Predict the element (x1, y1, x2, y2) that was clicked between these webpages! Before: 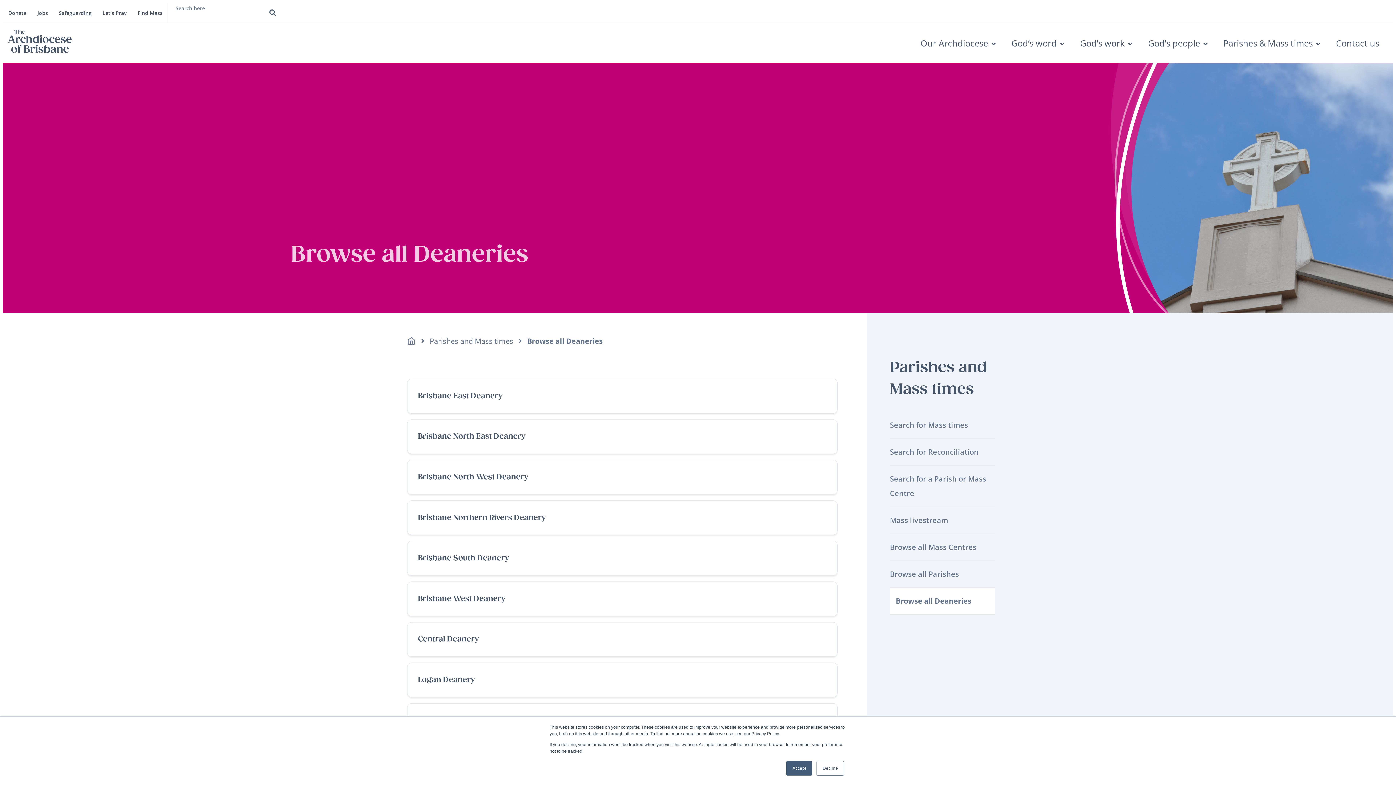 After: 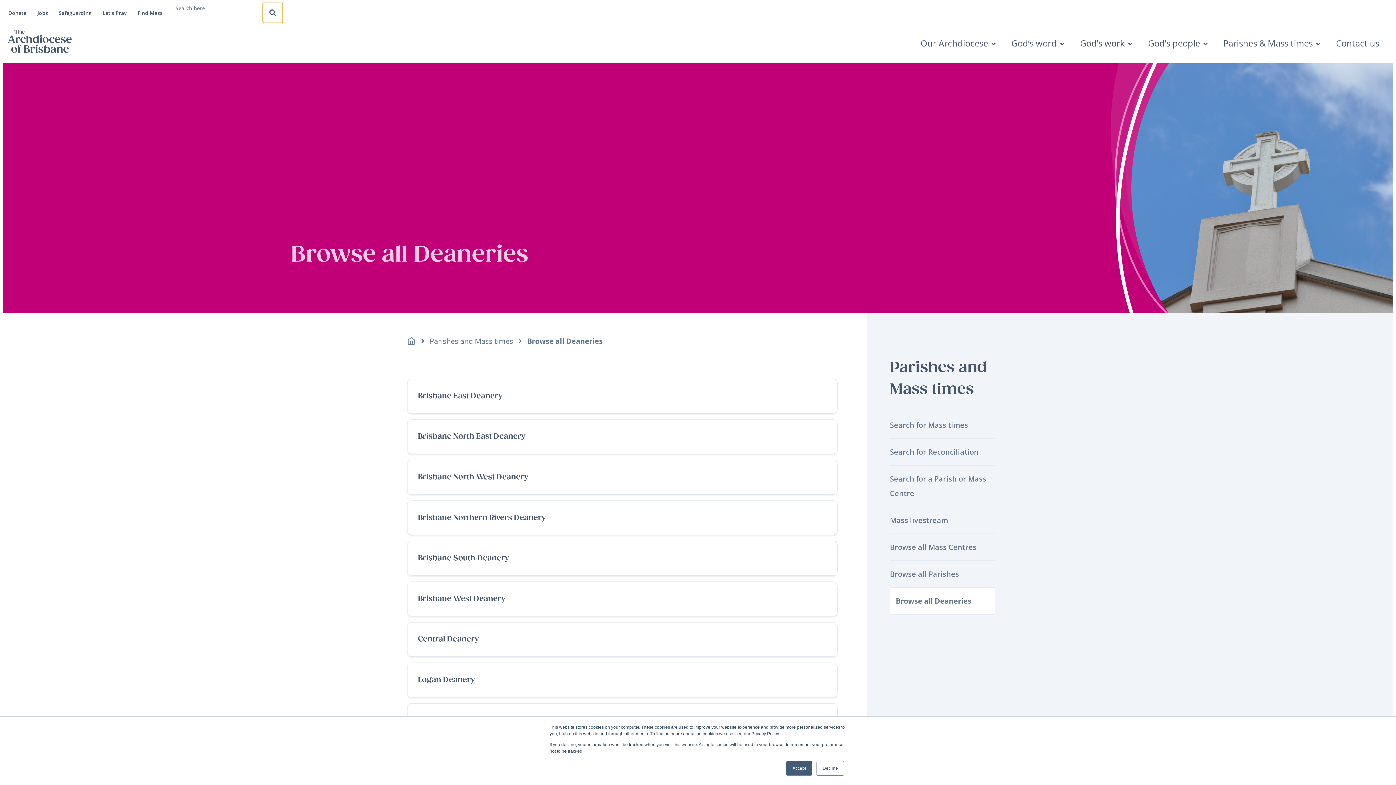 Action: bbox: (262, 2, 282, 22)